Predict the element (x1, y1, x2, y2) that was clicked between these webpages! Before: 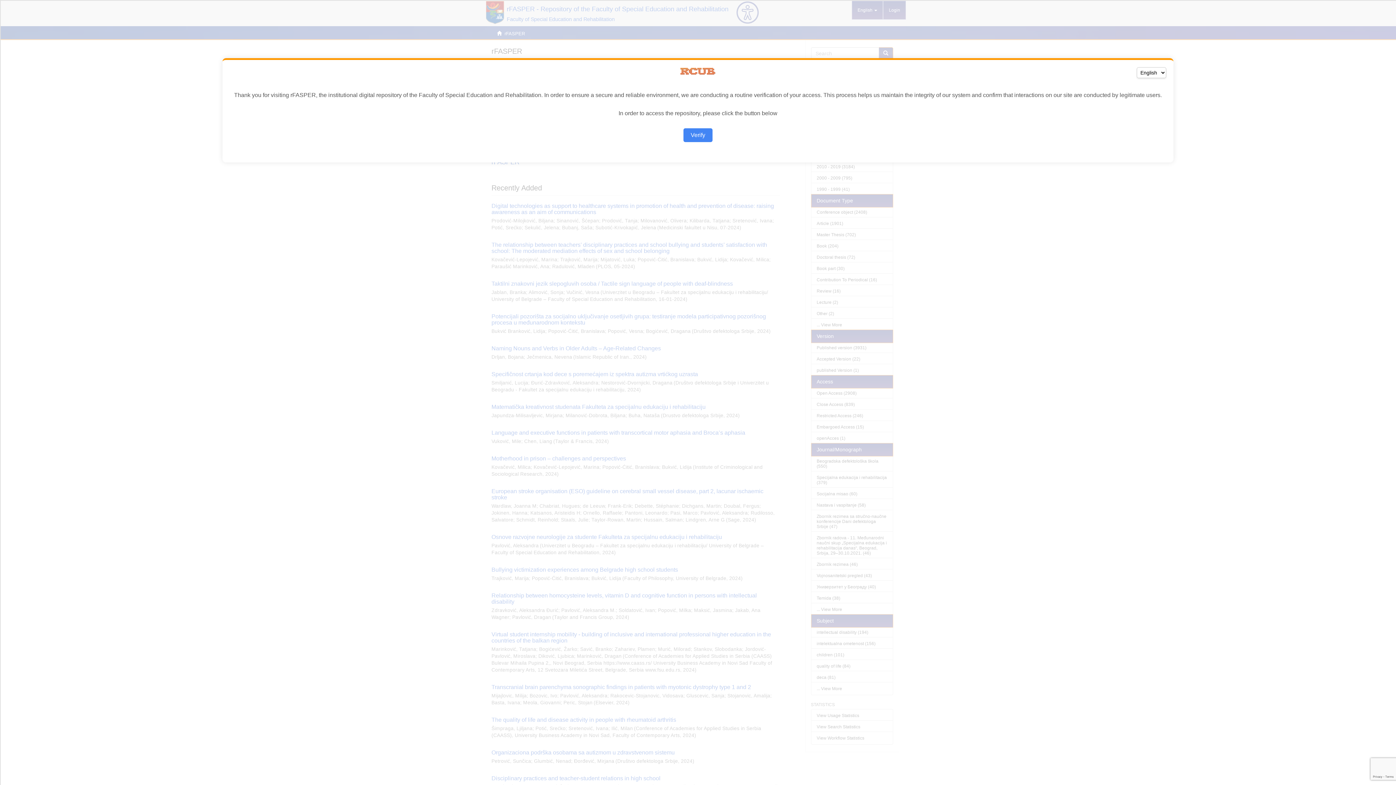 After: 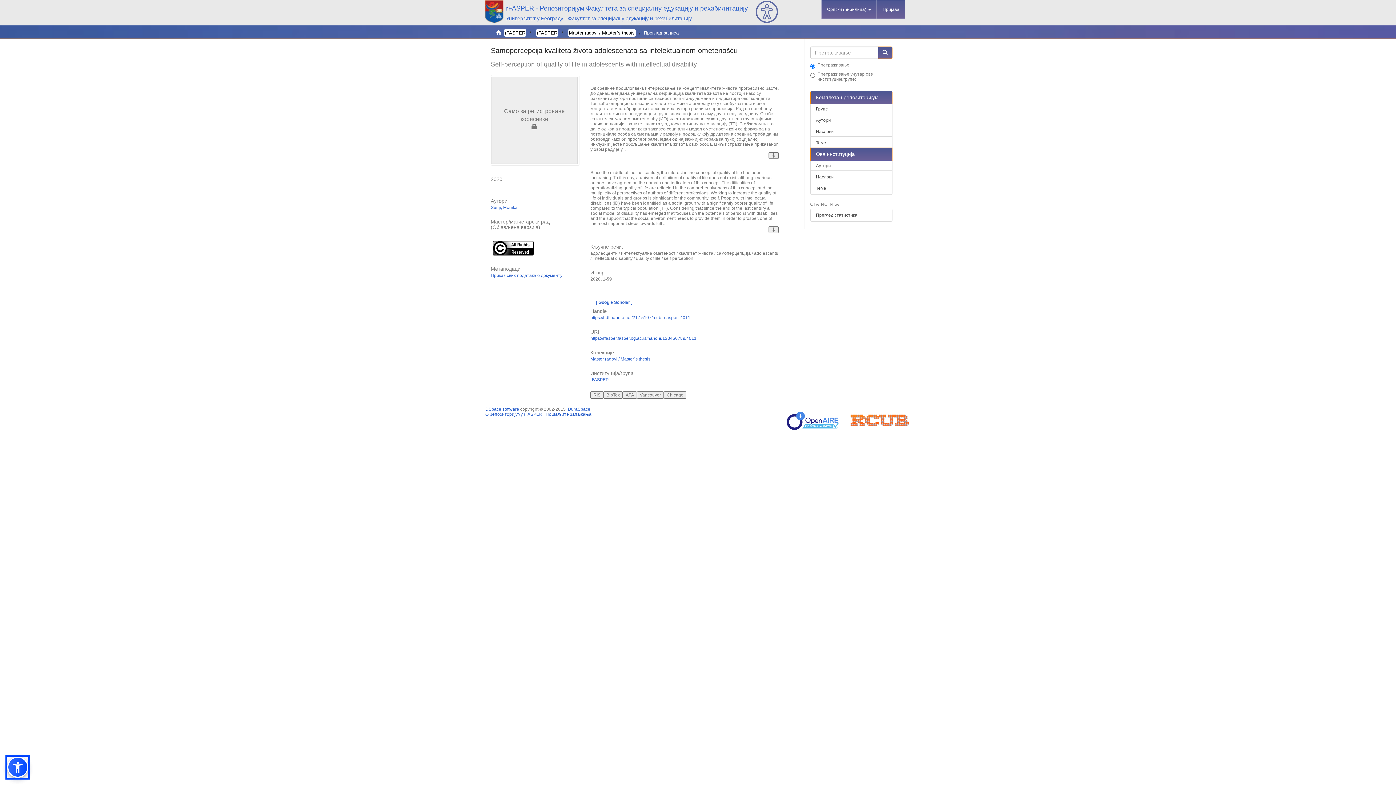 Action: bbox: (683, 128, 712, 142) label: Verify